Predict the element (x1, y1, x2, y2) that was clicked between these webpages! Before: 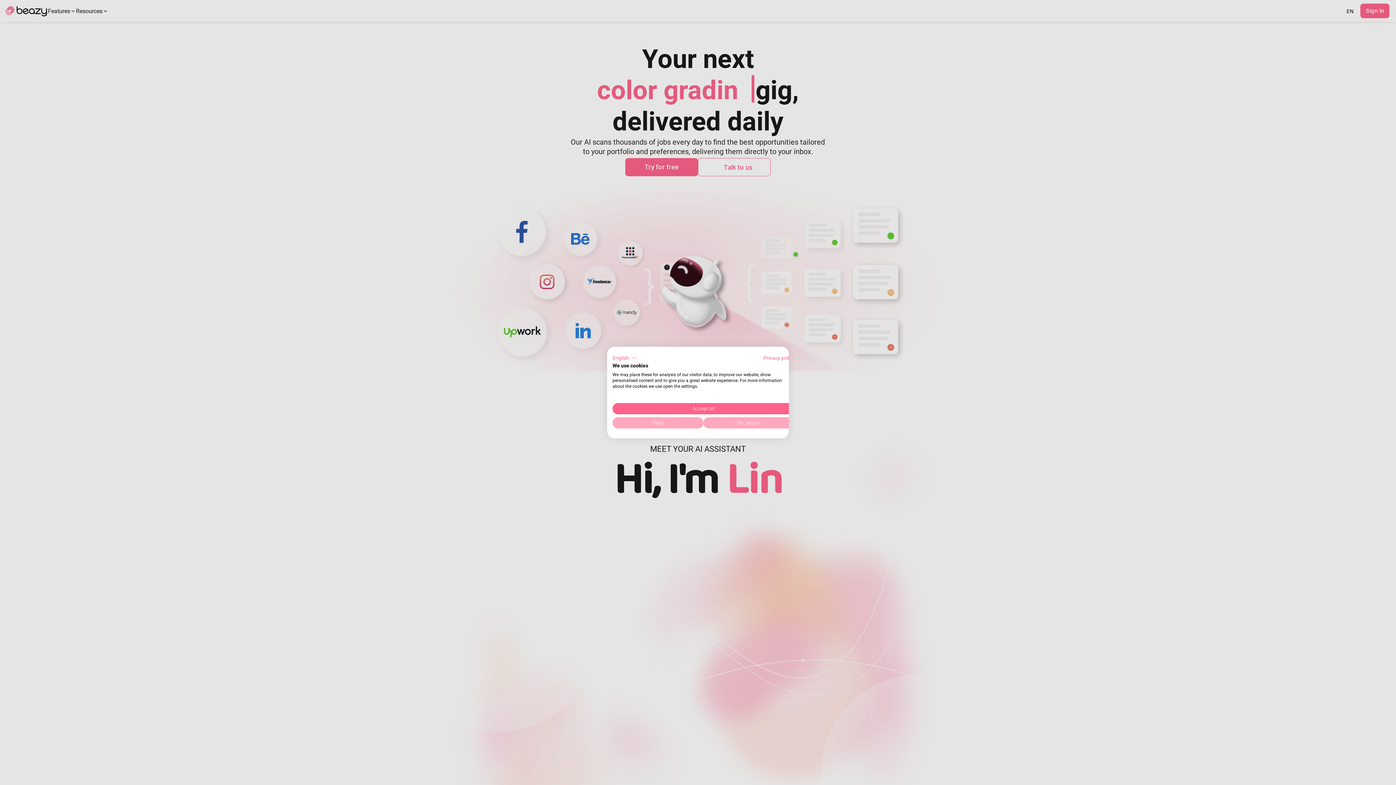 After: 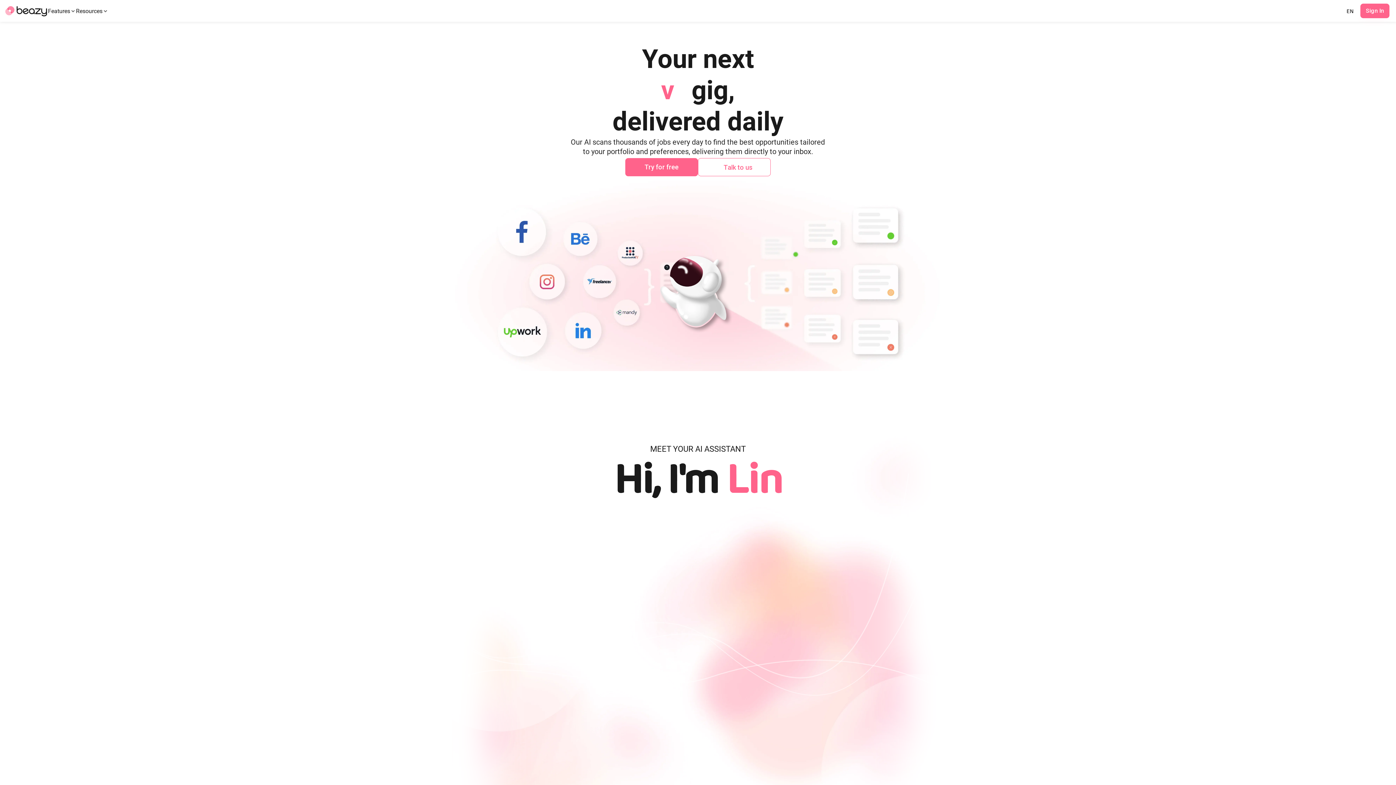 Action: label: Accept all cookies bbox: (612, 403, 794, 414)